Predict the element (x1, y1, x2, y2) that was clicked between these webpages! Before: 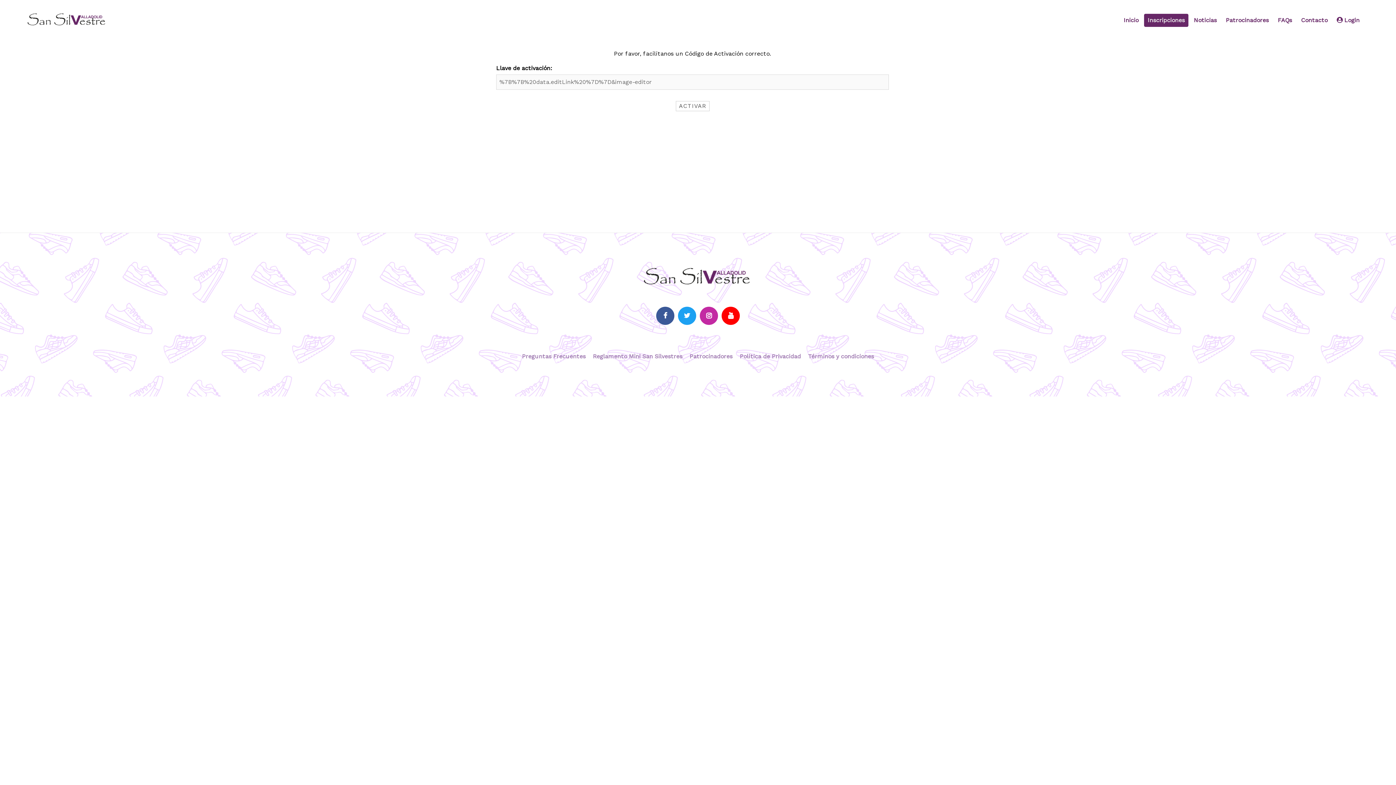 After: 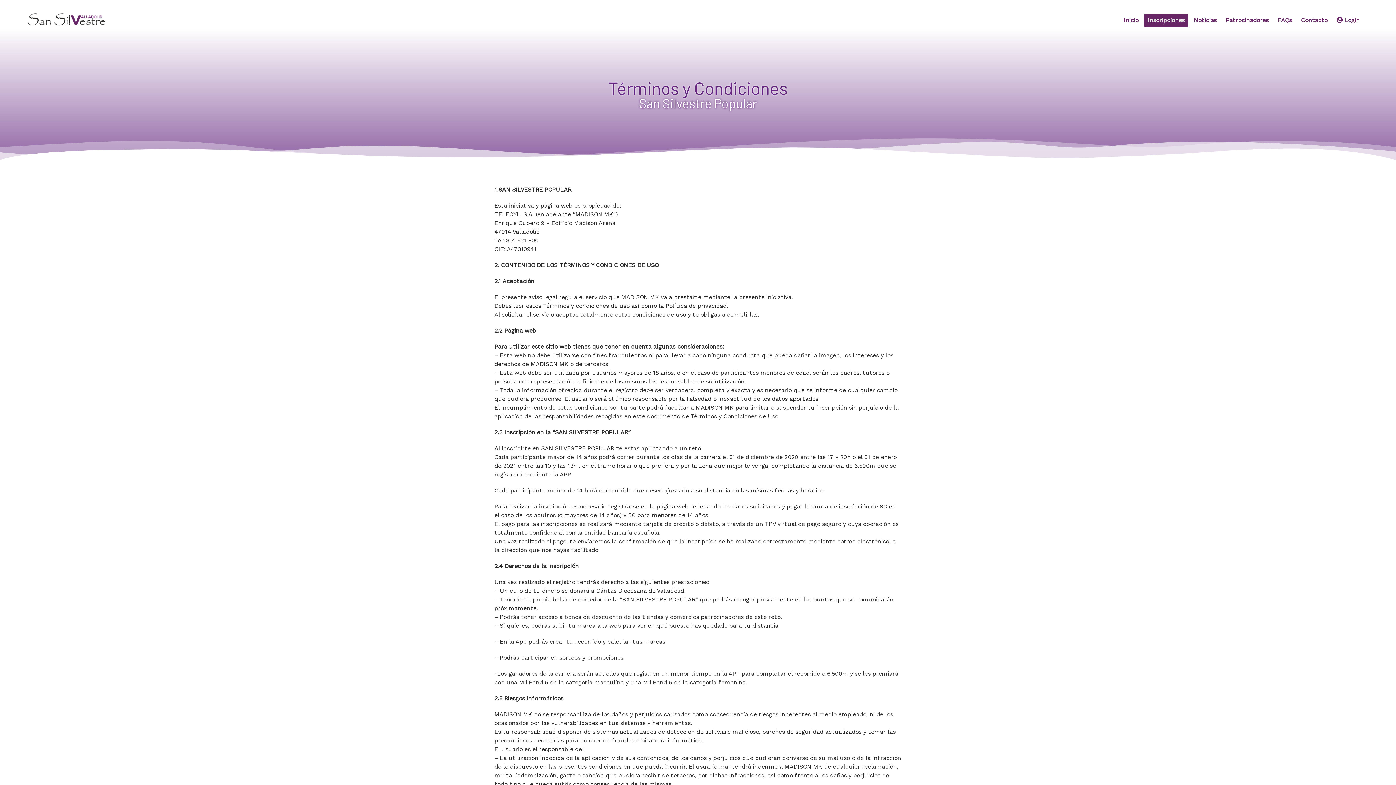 Action: bbox: (808, 352, 874, 359) label: Términos y condiciones